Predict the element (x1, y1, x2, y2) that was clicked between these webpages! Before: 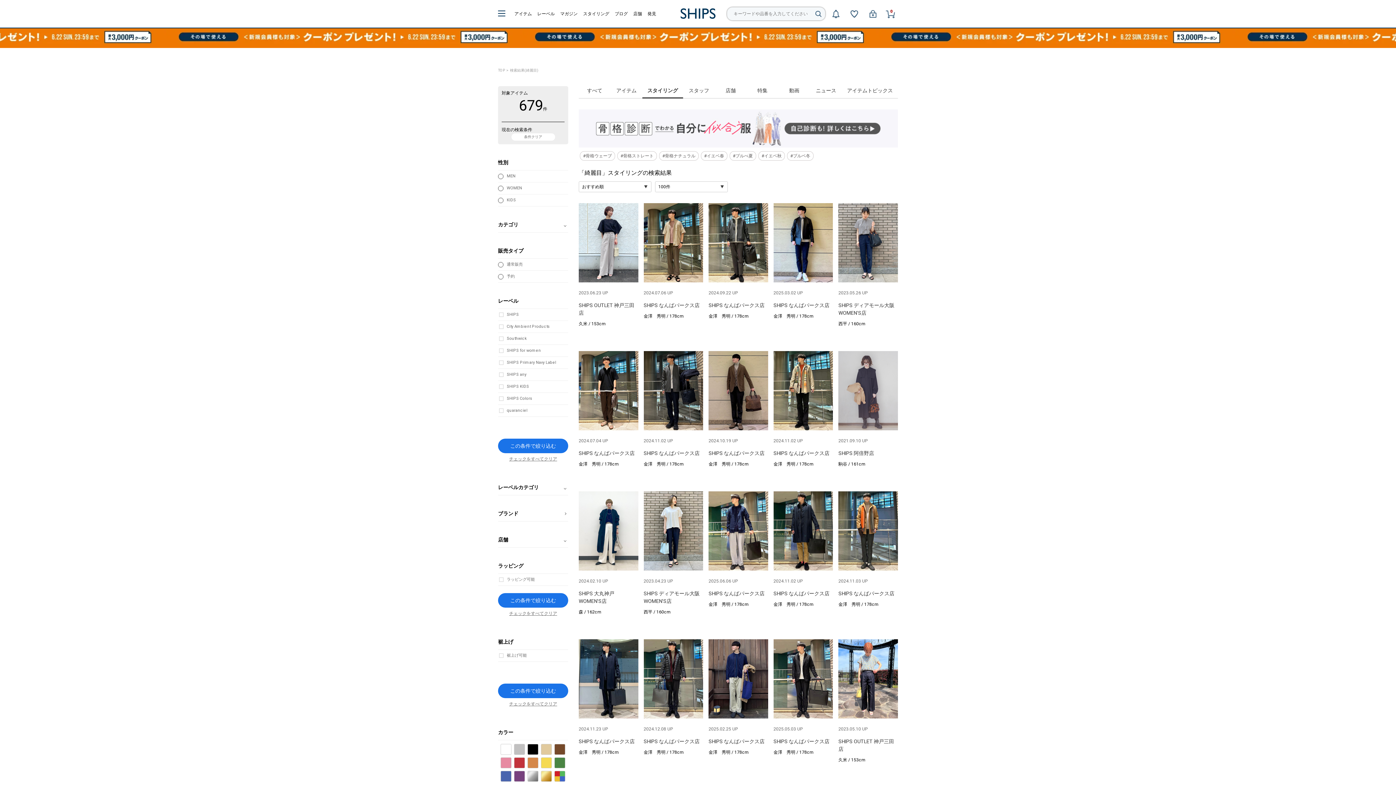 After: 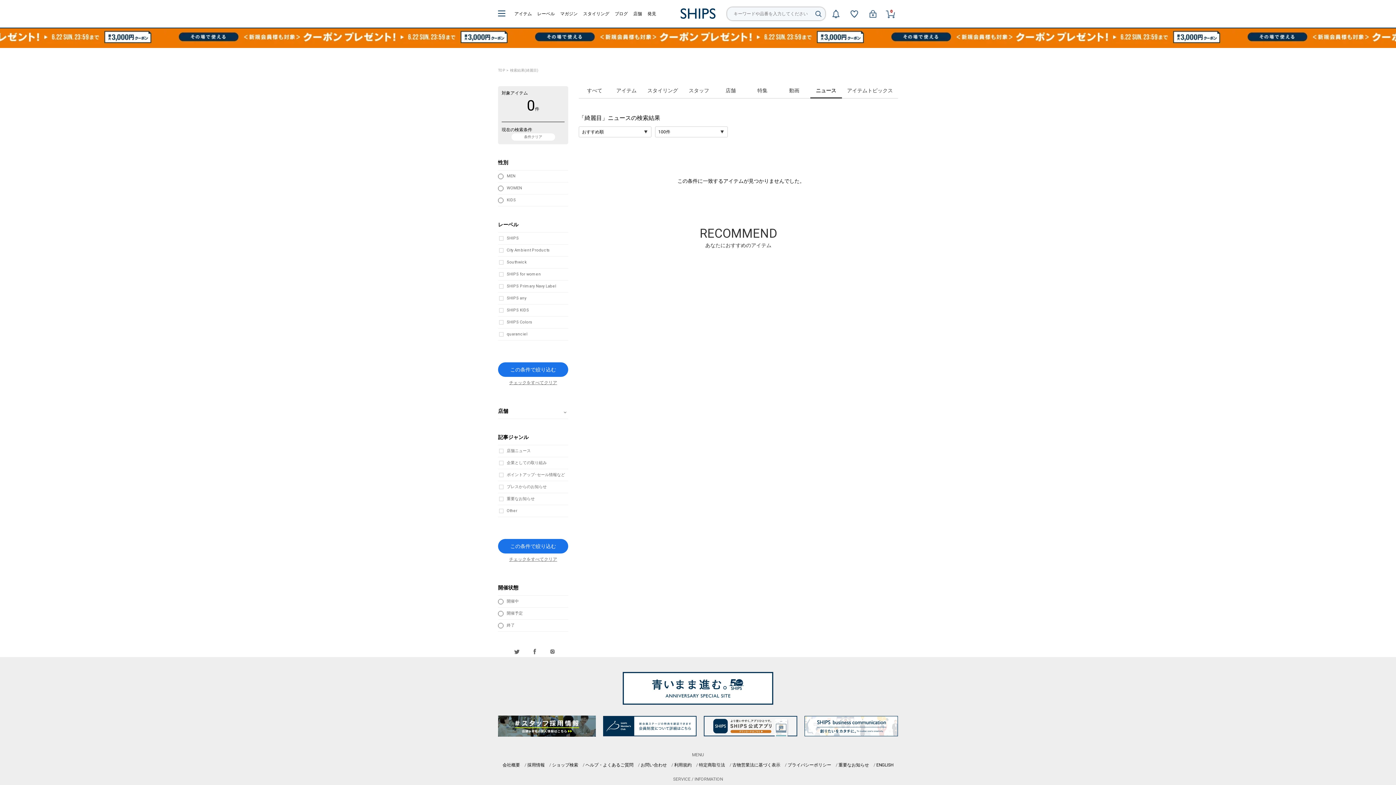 Action: label: ニュース bbox: (810, 86, 842, 98)